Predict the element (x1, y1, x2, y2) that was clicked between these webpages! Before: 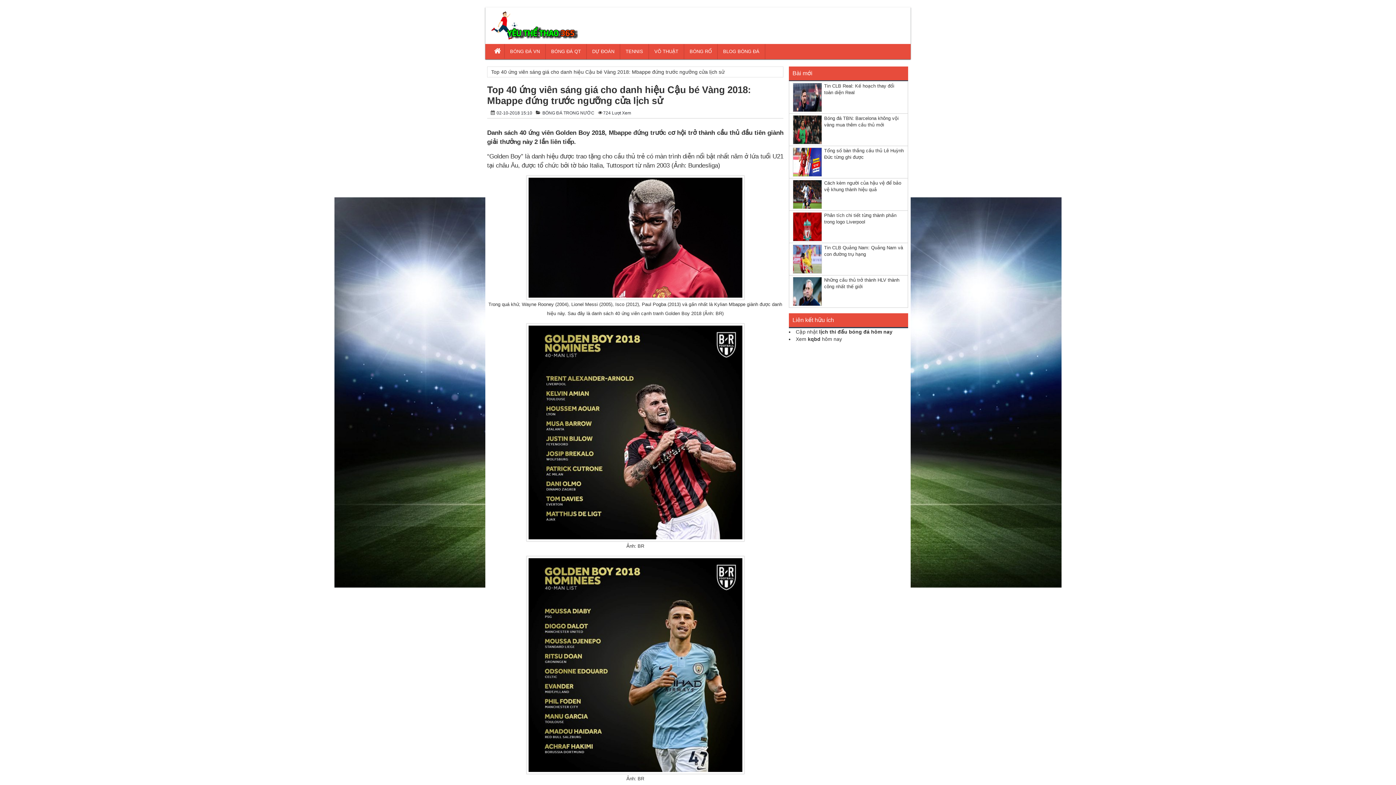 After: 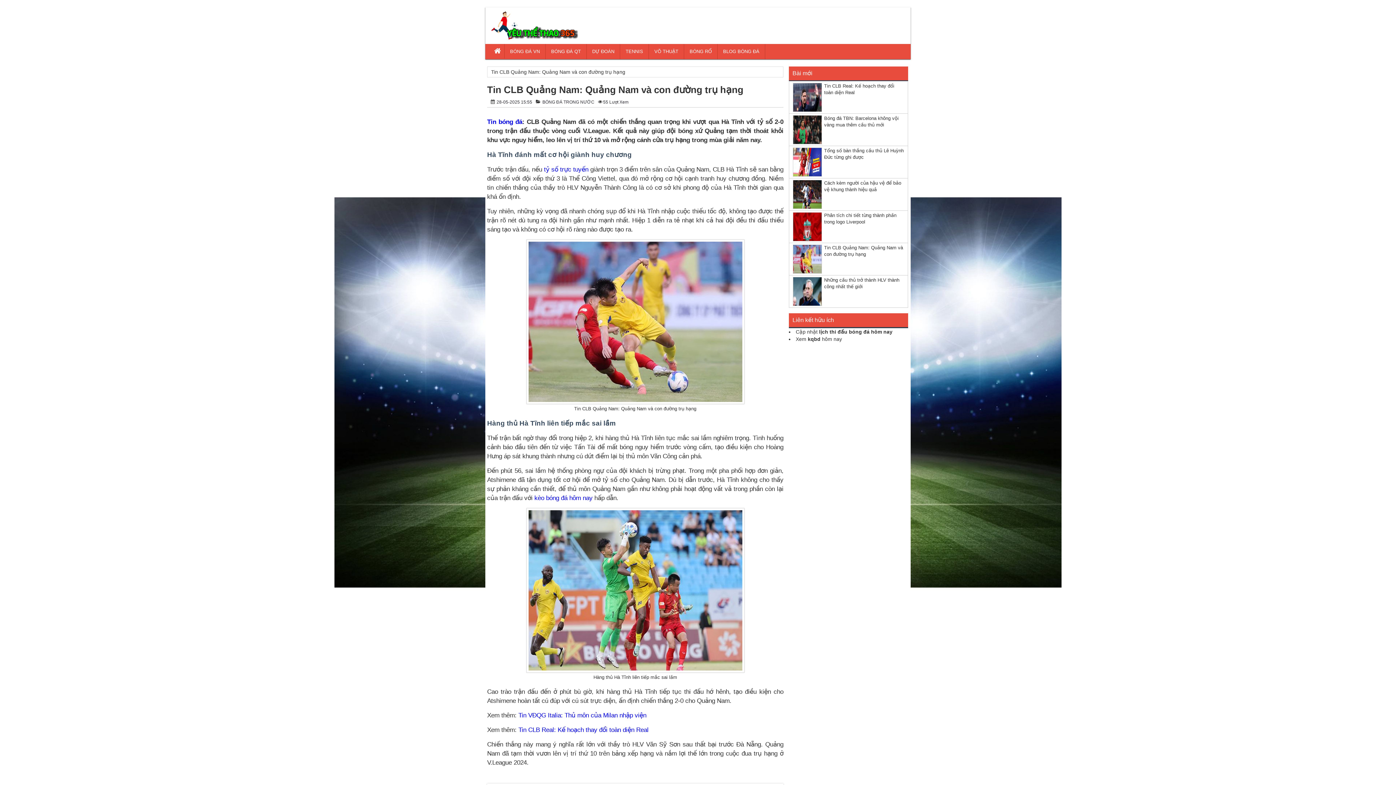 Action: bbox: (793, 244, 822, 273)